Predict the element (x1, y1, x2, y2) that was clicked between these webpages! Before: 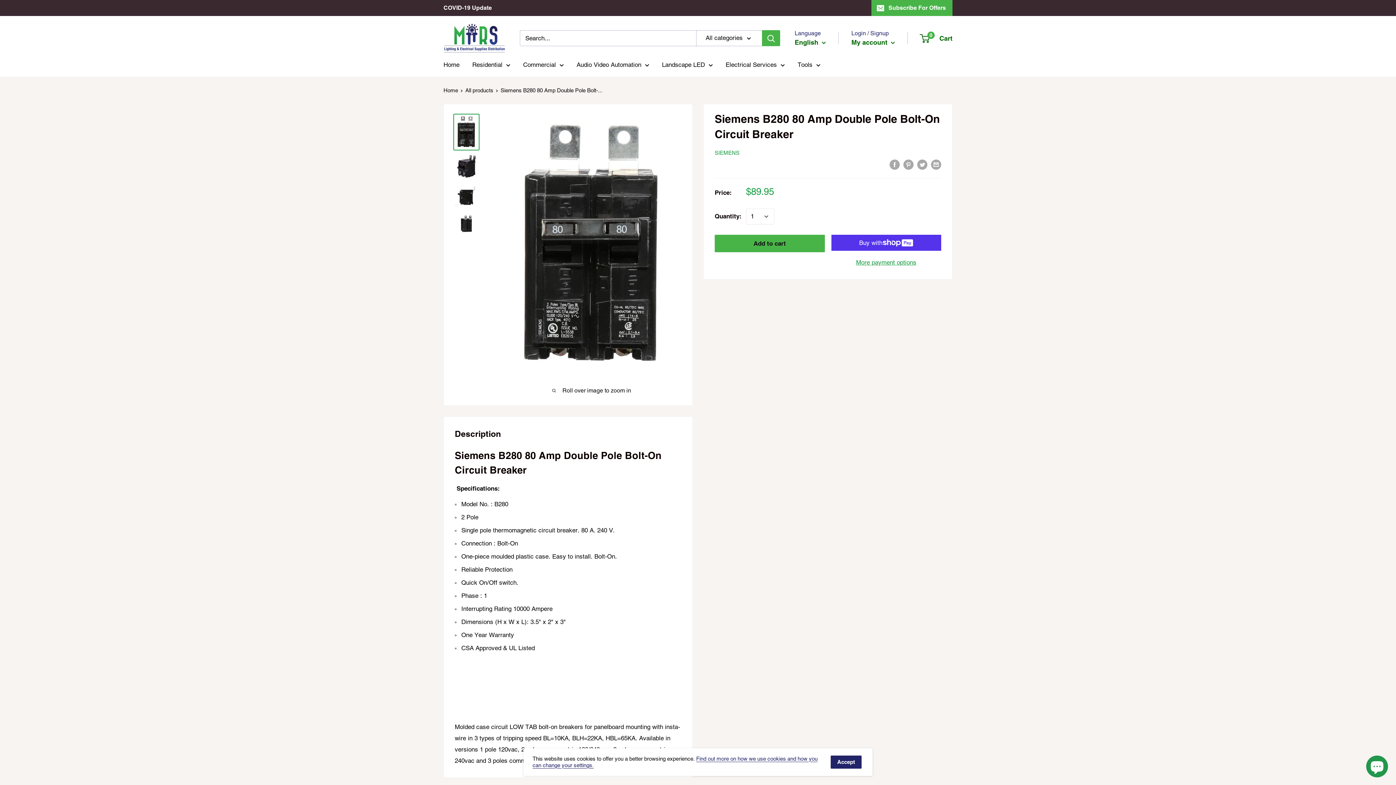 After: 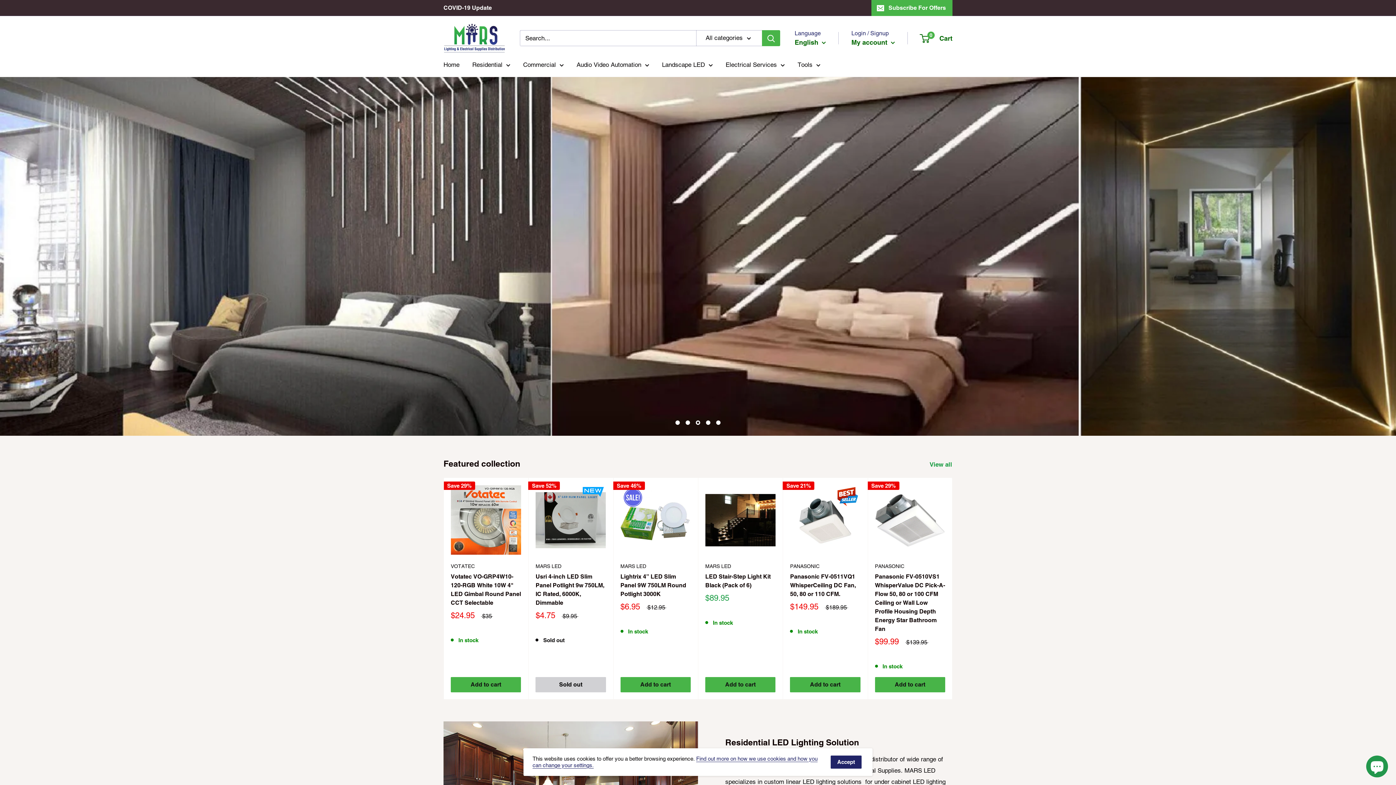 Action: bbox: (443, 87, 458, 93) label: Home